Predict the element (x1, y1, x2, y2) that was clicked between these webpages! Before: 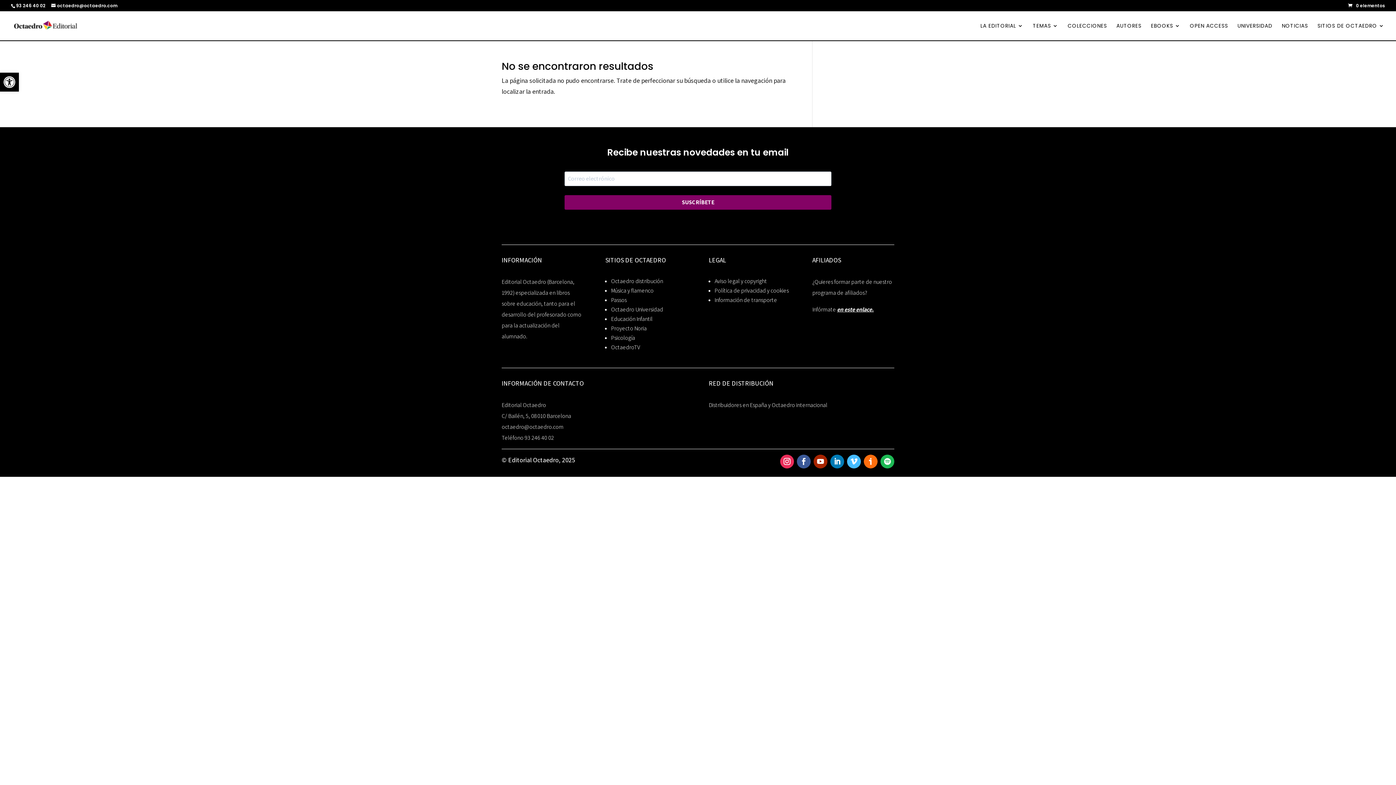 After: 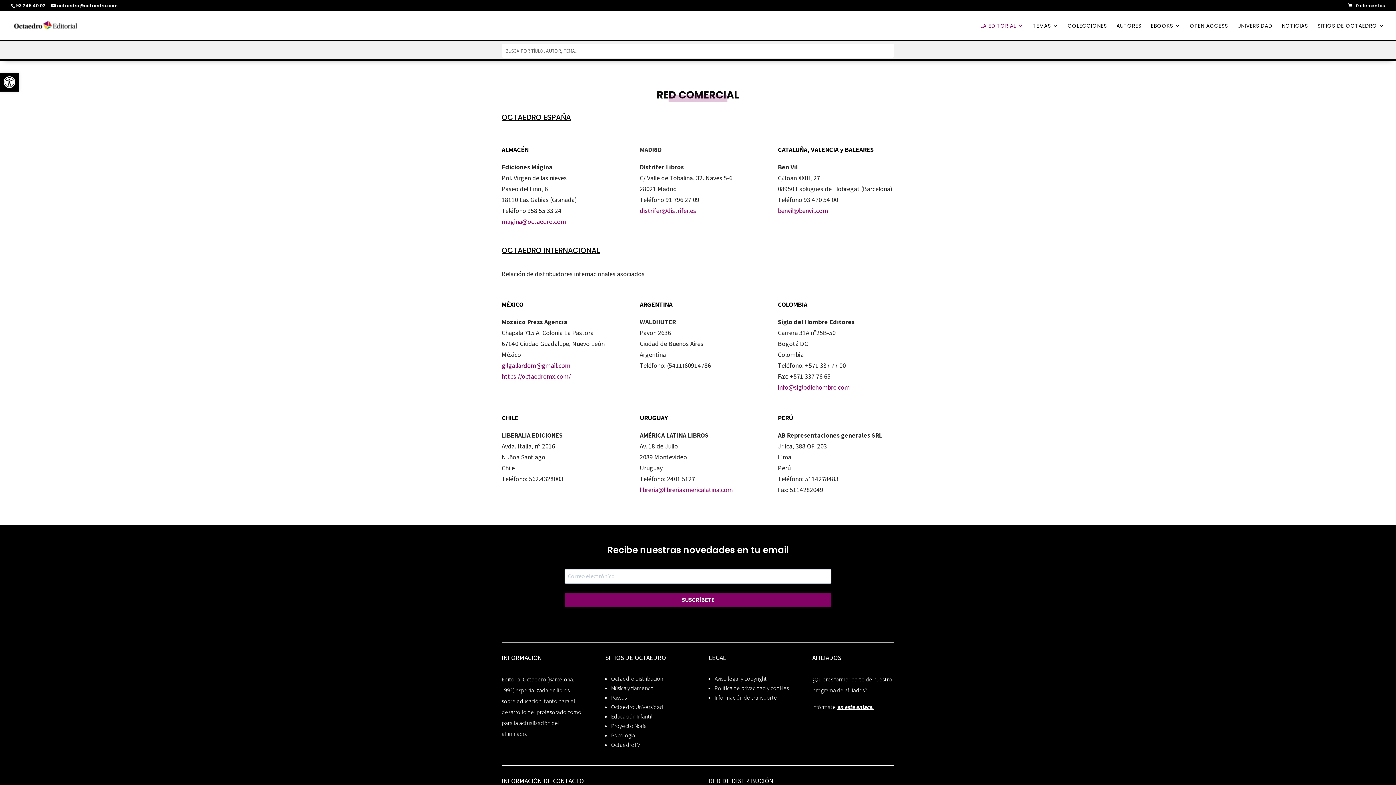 Action: label: Distribuidores en España y Octaedro internacional bbox: (708, 401, 827, 408)